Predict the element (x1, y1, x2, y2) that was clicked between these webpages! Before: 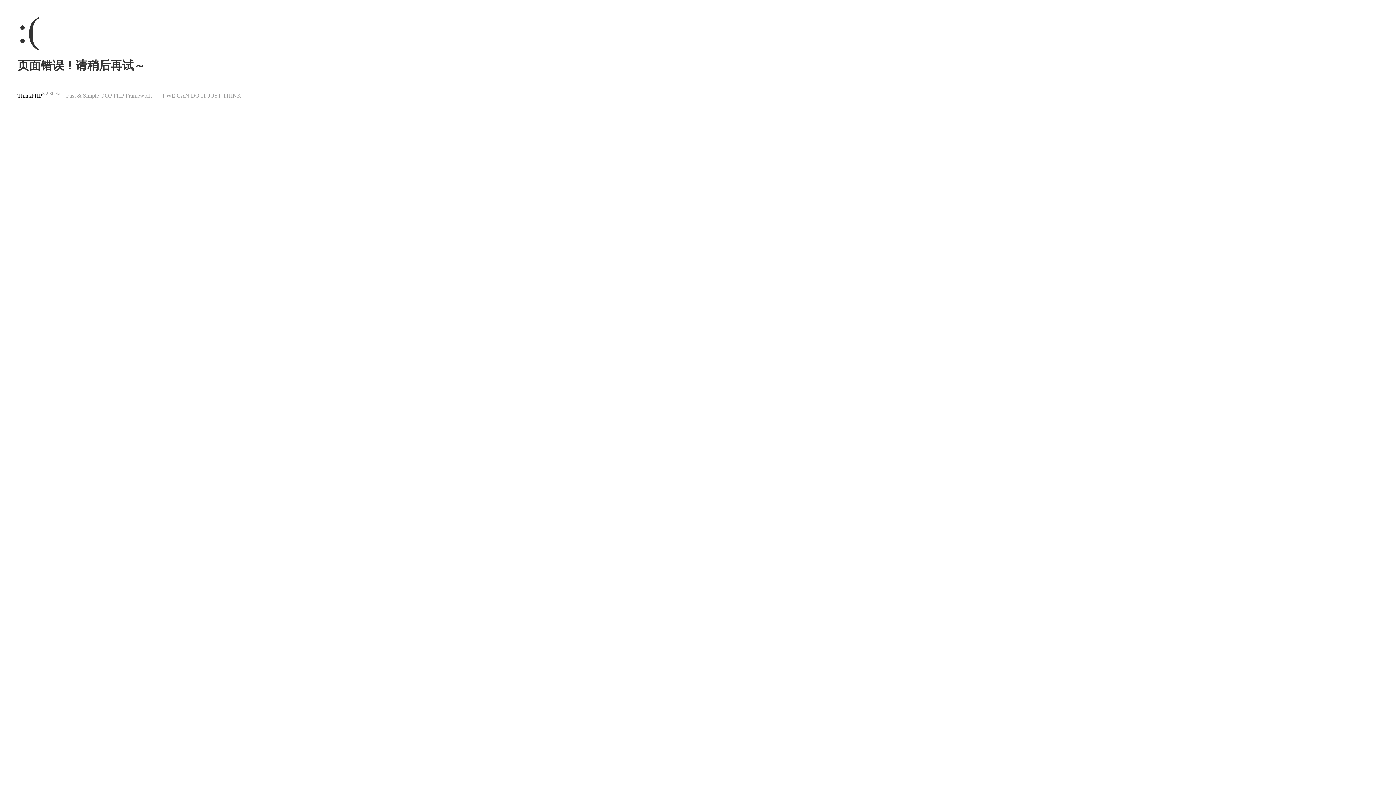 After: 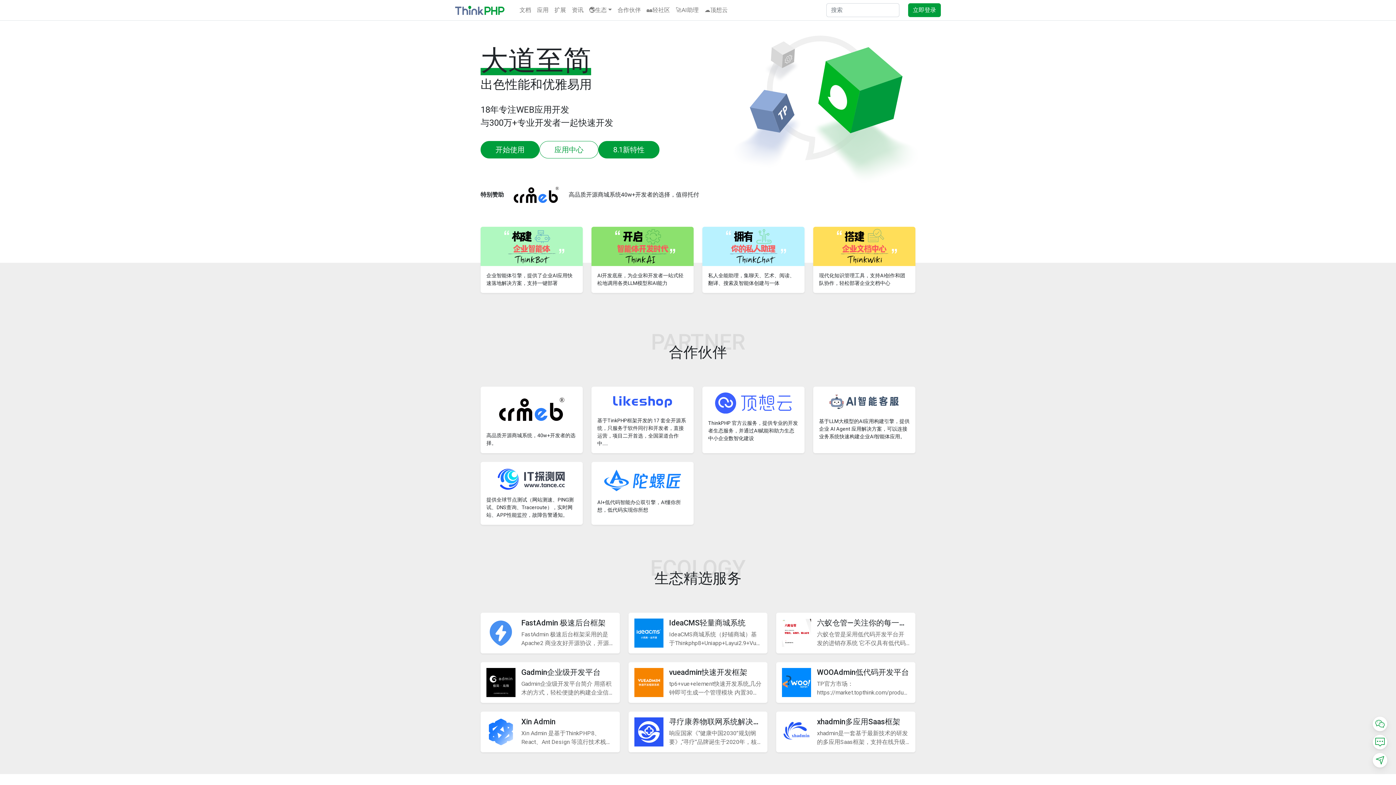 Action: bbox: (17, 92, 42, 98) label: ThinkPHP